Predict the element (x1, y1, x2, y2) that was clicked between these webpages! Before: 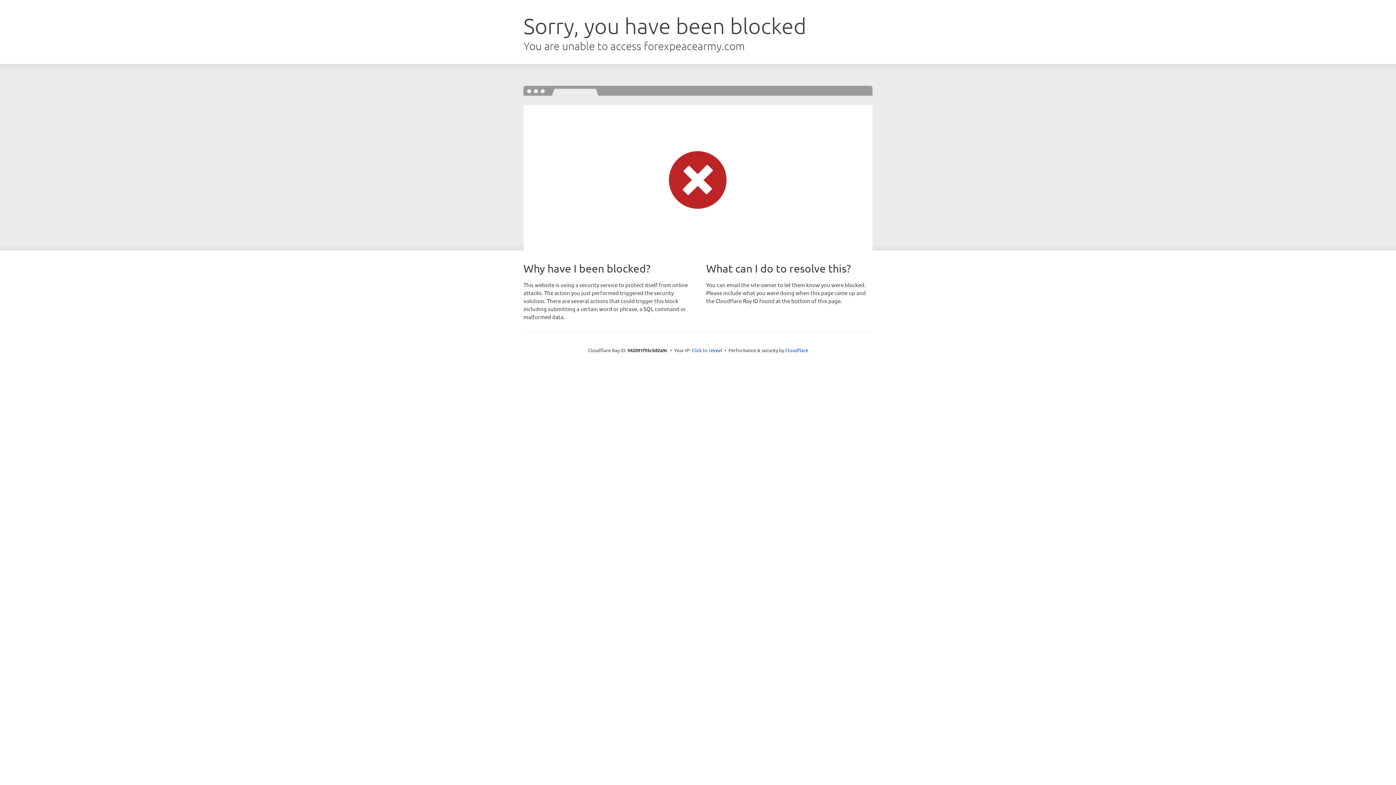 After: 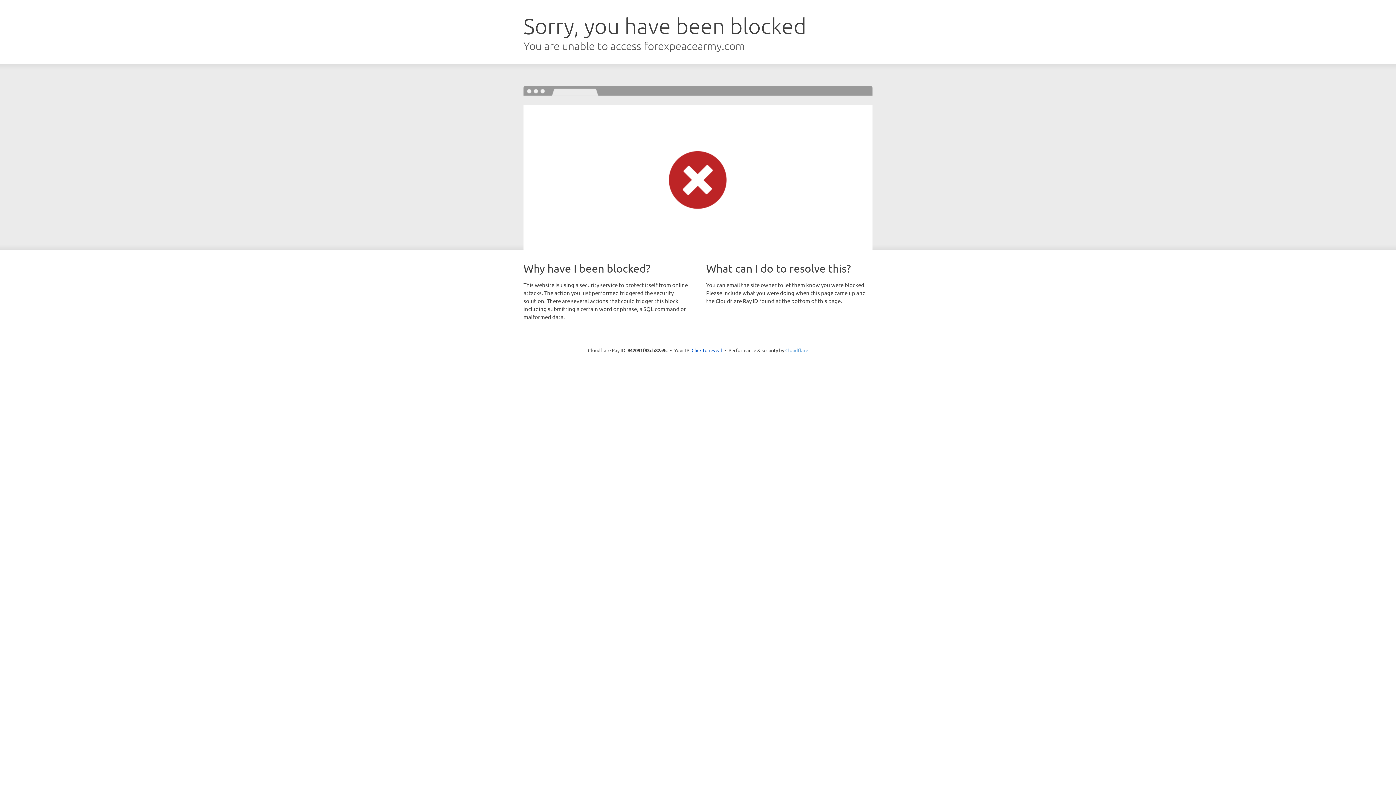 Action: bbox: (785, 347, 808, 353) label: Cloudflare